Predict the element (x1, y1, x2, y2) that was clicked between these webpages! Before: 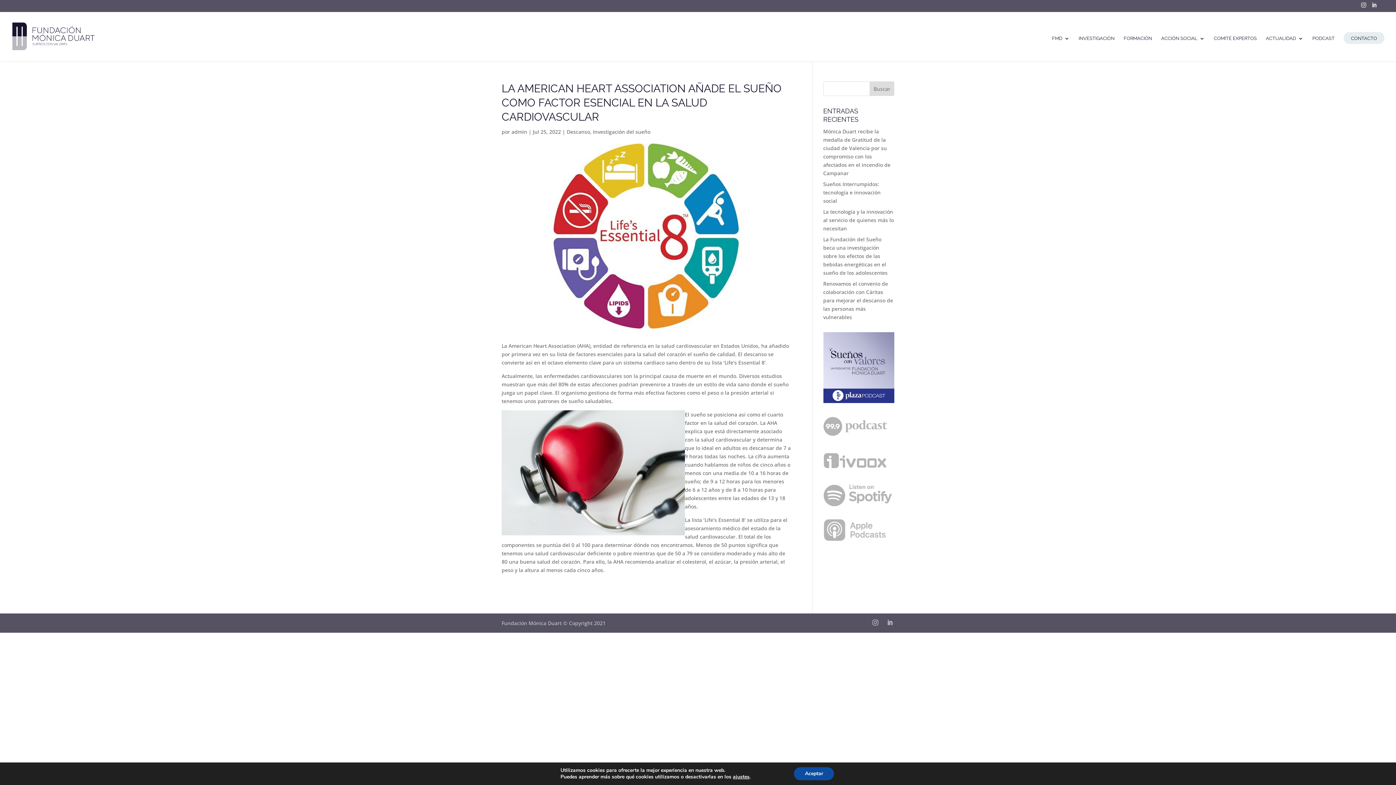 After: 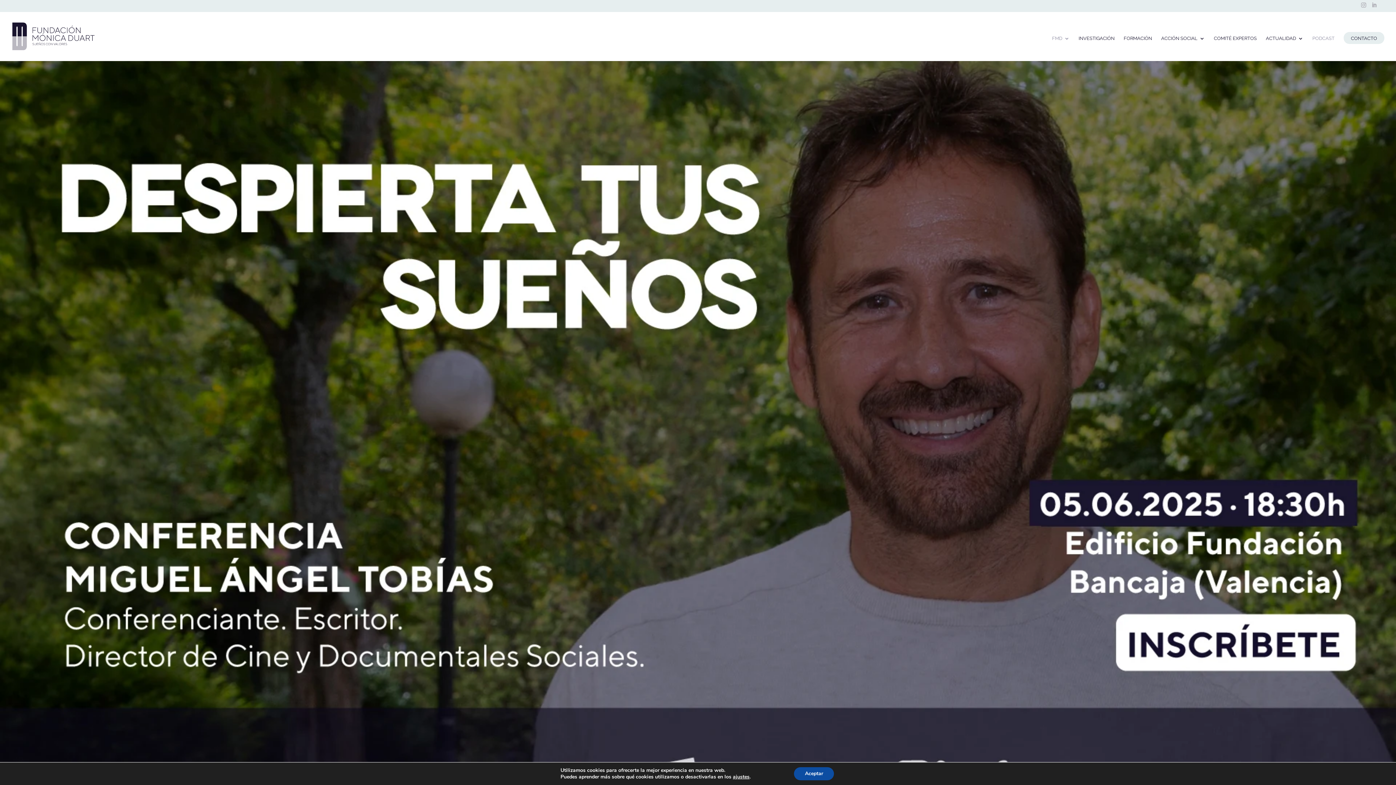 Action: label: admin bbox: (511, 128, 527, 135)